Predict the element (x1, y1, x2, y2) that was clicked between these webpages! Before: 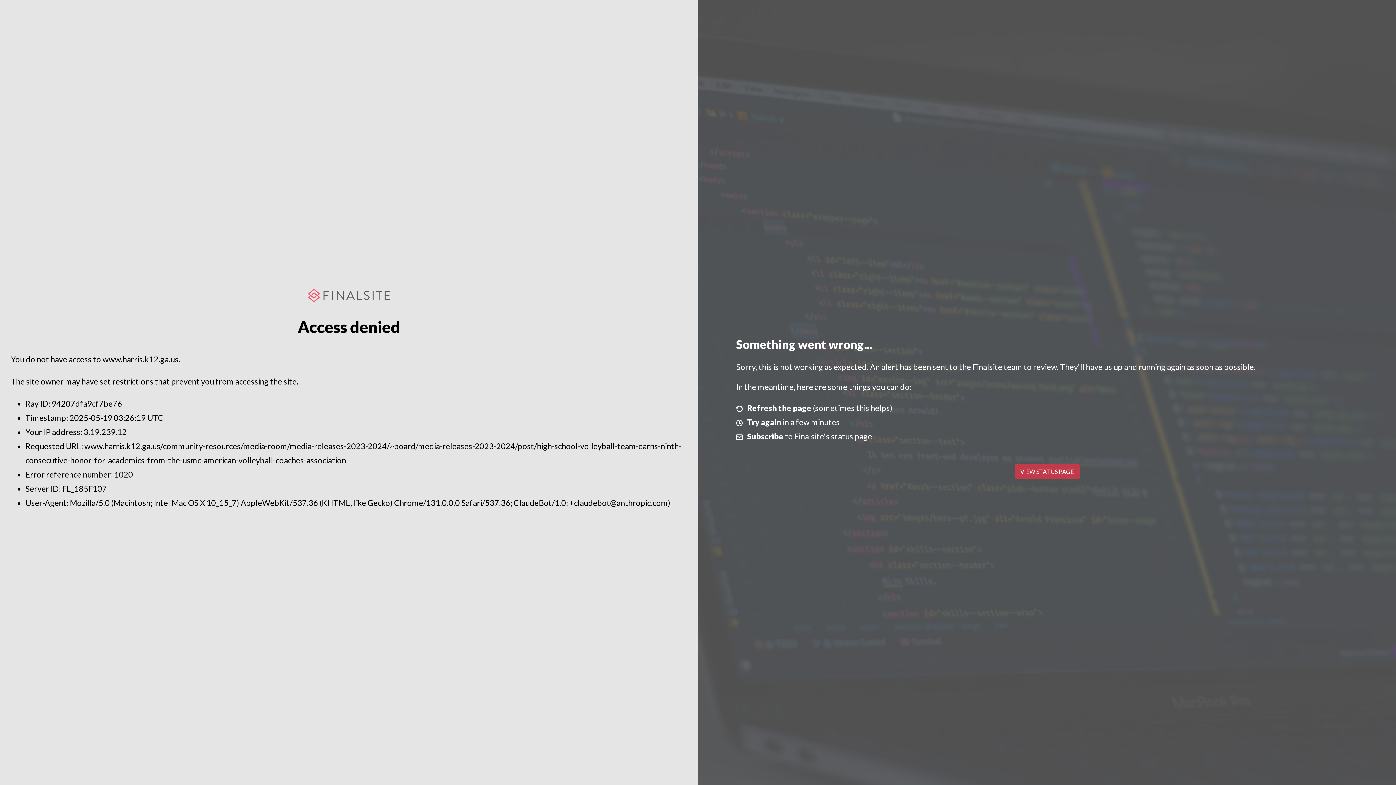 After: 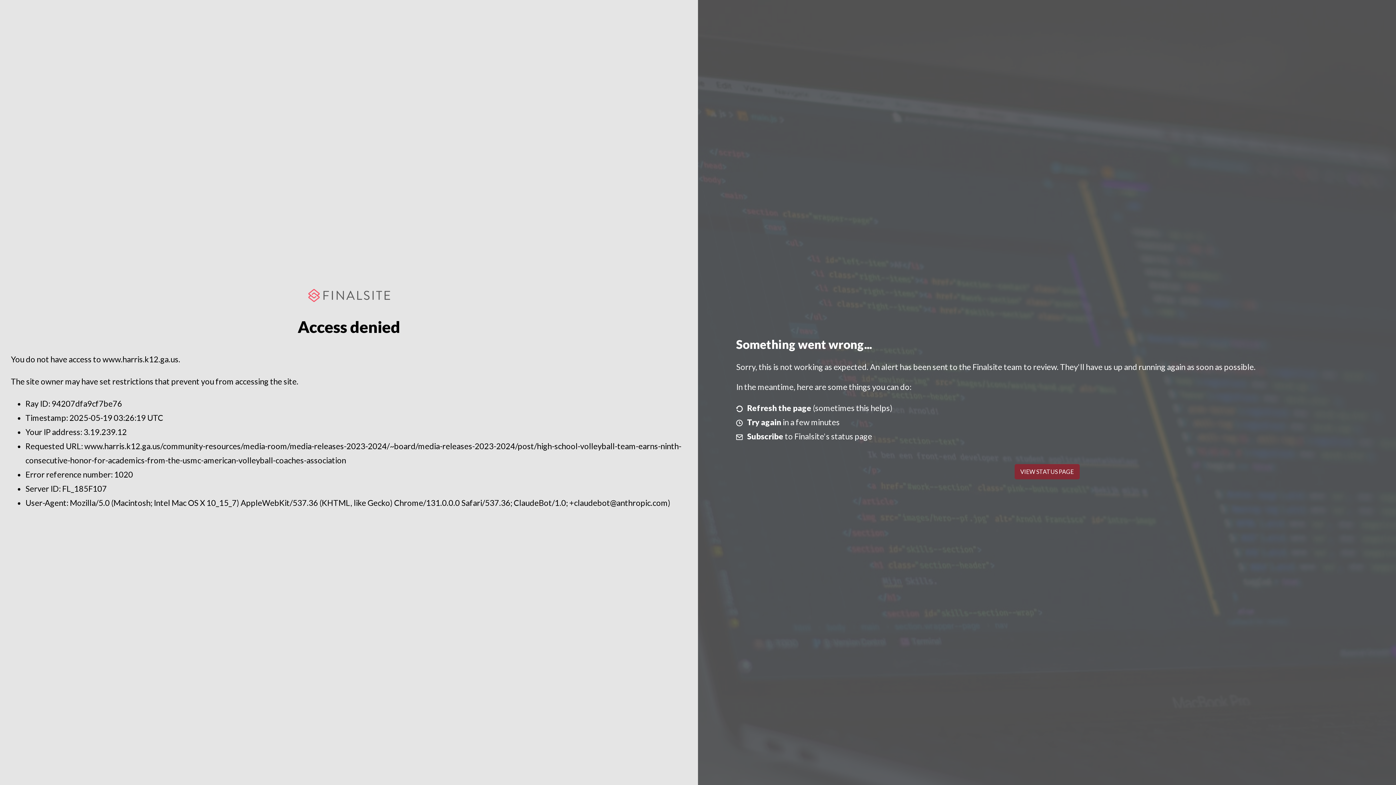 Action: bbox: (1014, 464, 1079, 479) label: VIEW STATUS PAGE